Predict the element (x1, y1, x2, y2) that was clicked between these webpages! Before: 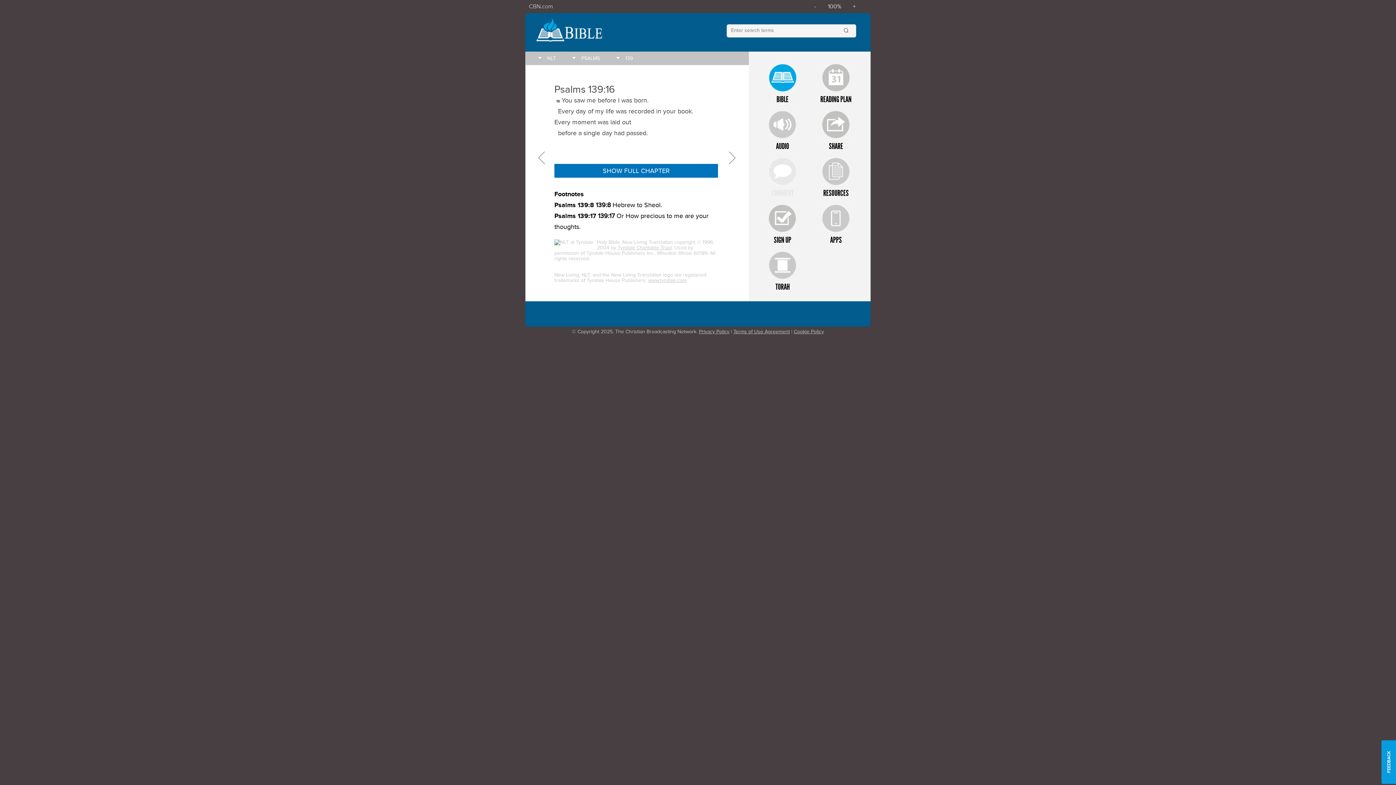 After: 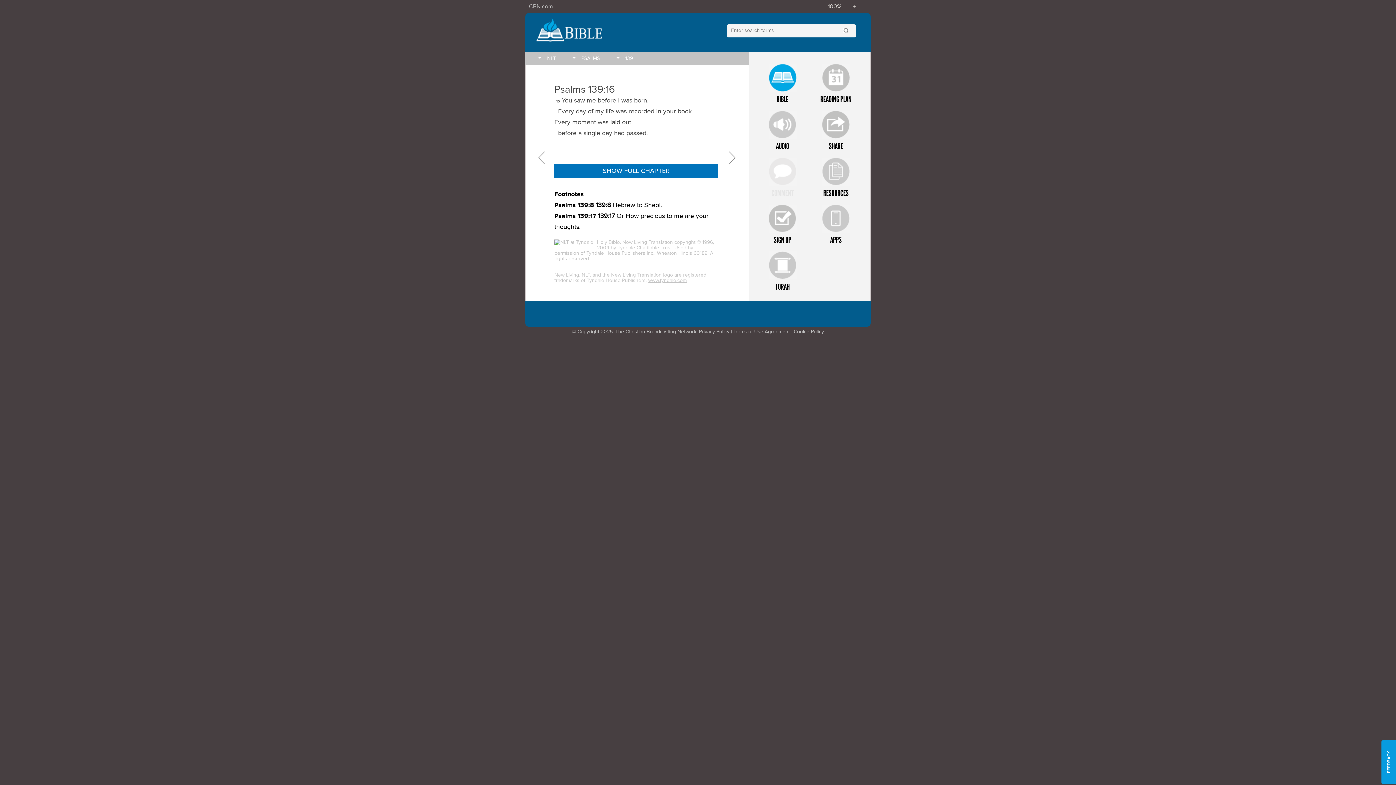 Action: label: Tyndale Charitable Trust bbox: (617, 245, 672, 250)